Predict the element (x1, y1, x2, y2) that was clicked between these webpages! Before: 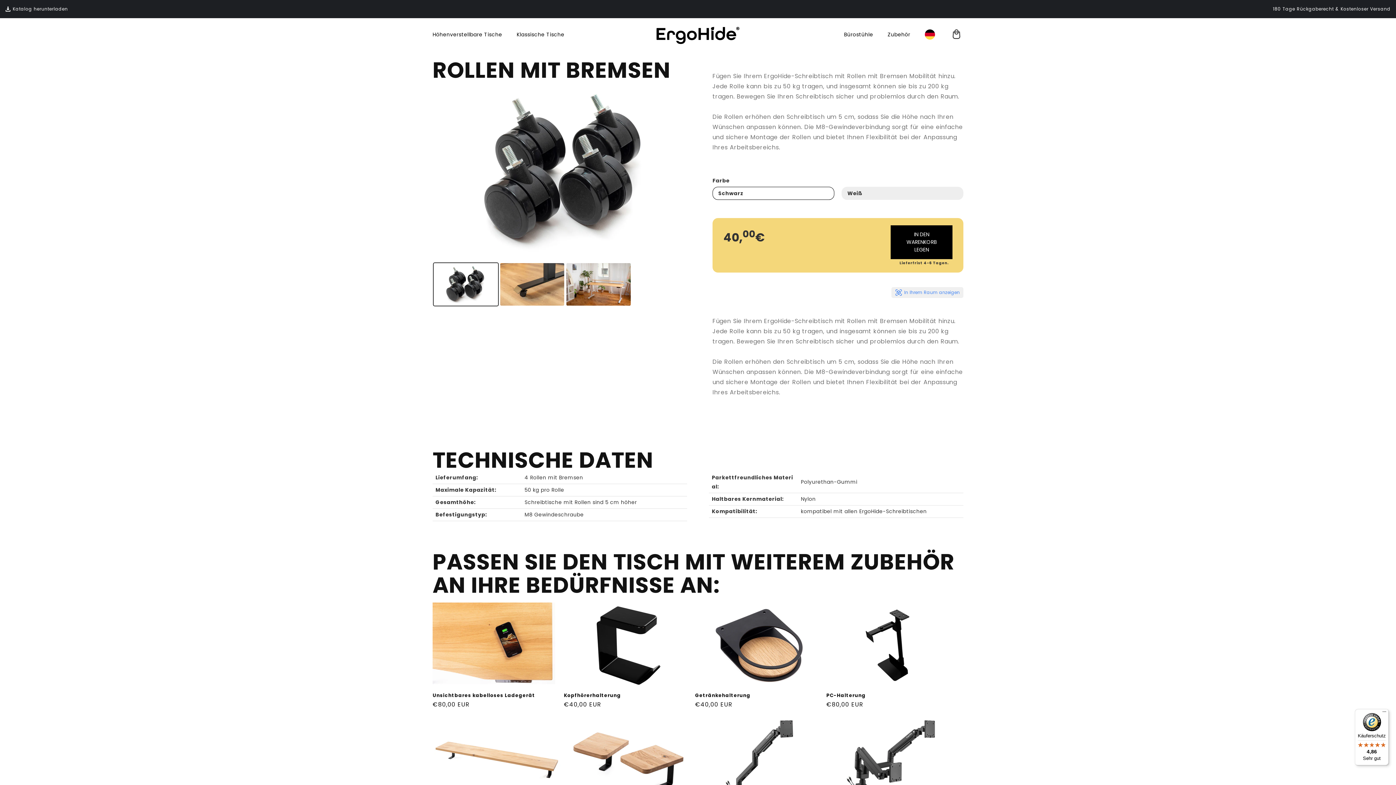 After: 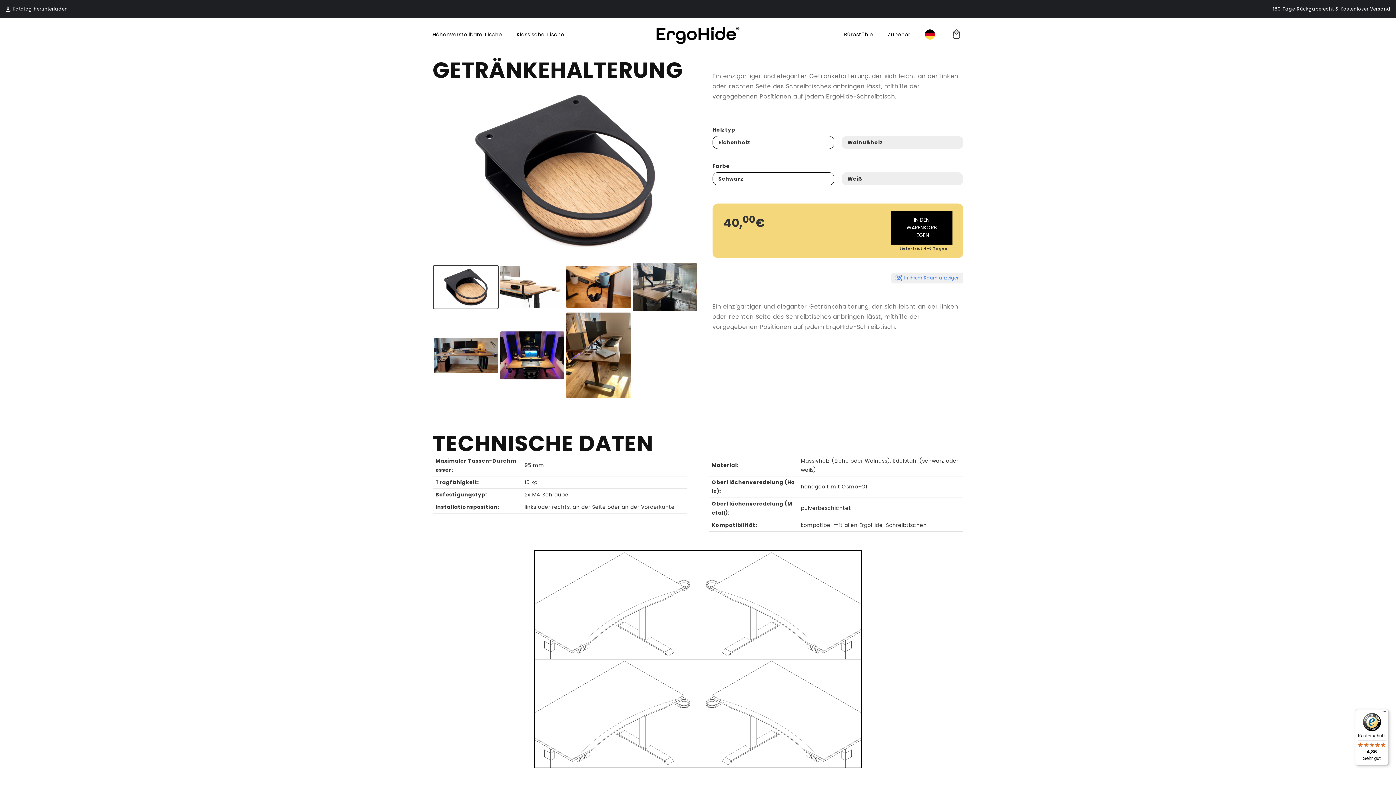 Action: label: Getränkehalterung bbox: (695, 693, 823, 699)